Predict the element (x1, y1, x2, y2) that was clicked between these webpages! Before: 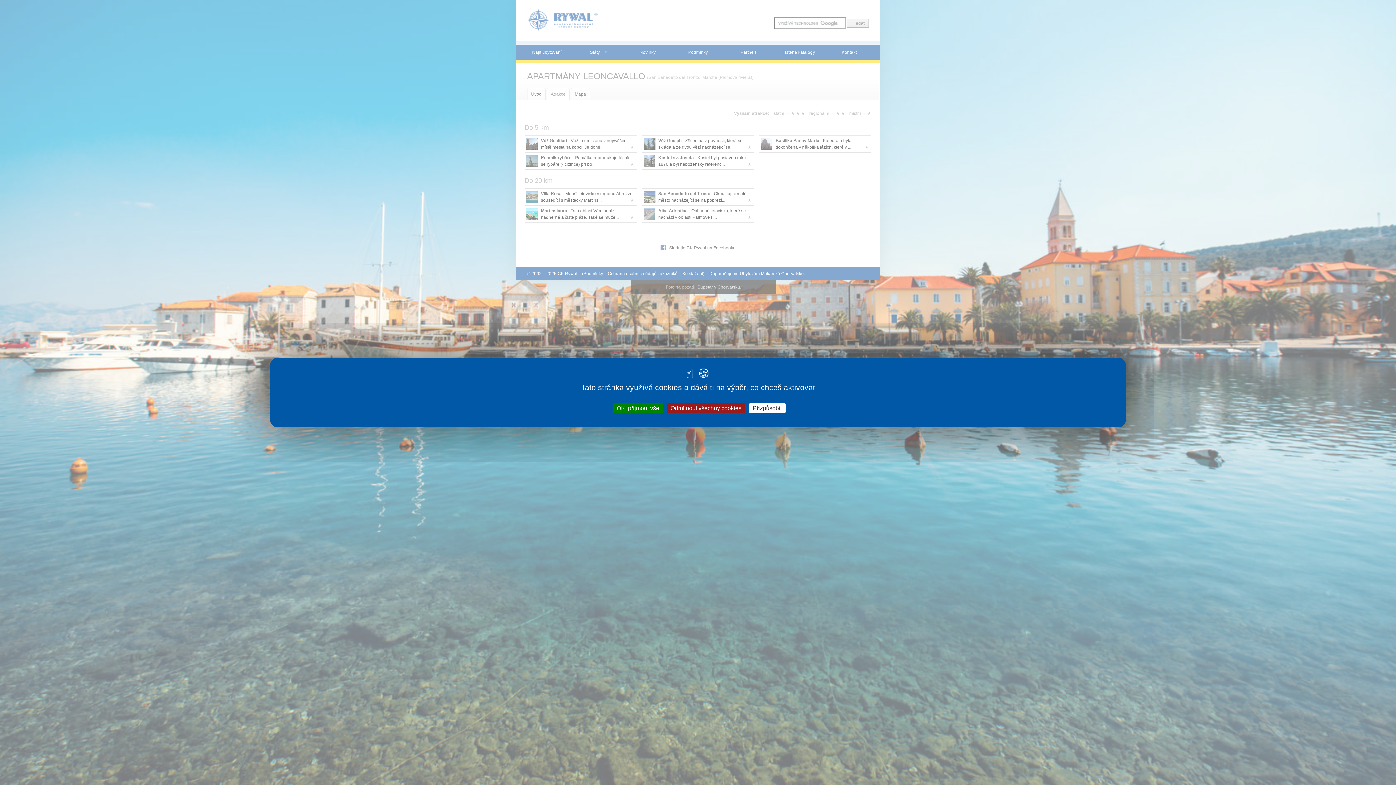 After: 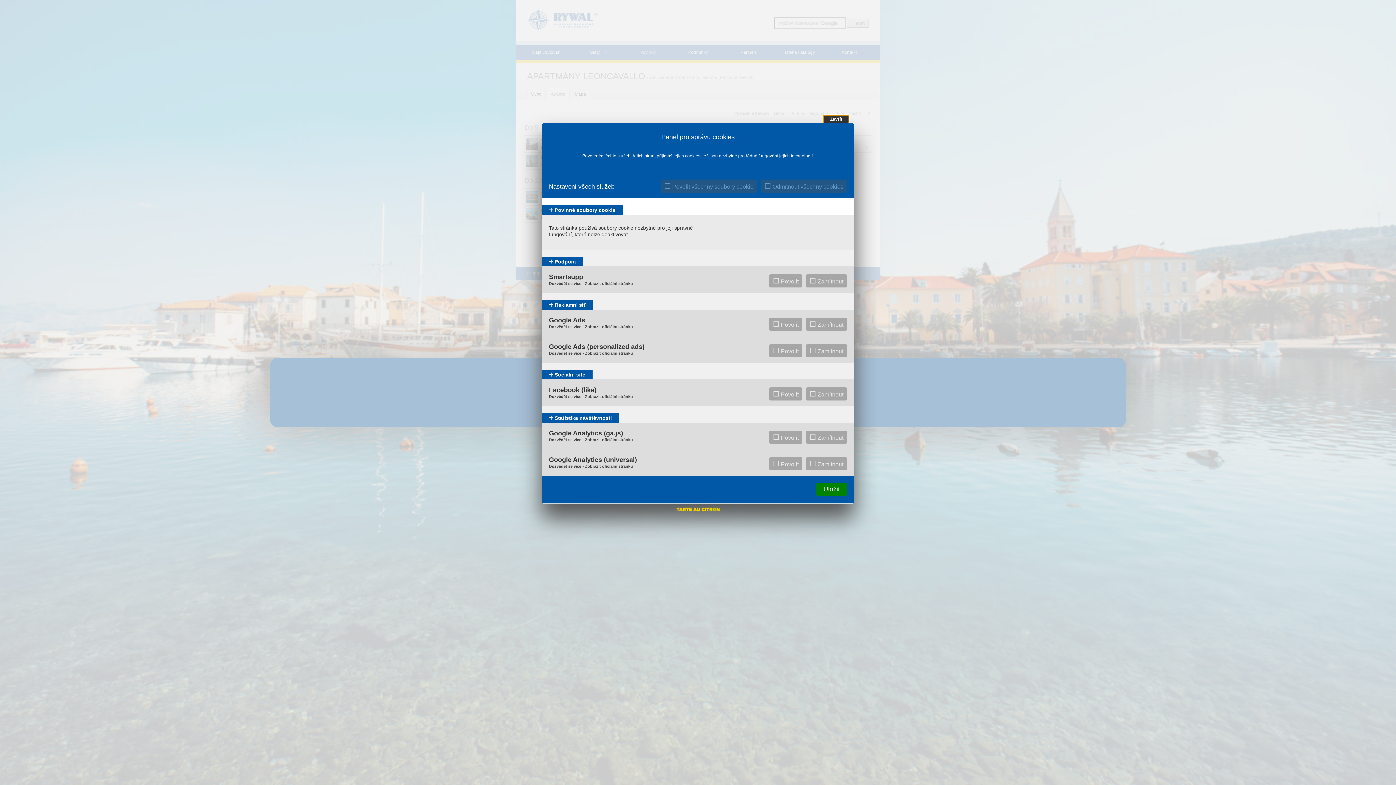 Action: bbox: (749, 403, 785, 413) label: Přizpůsobit (modální okno)